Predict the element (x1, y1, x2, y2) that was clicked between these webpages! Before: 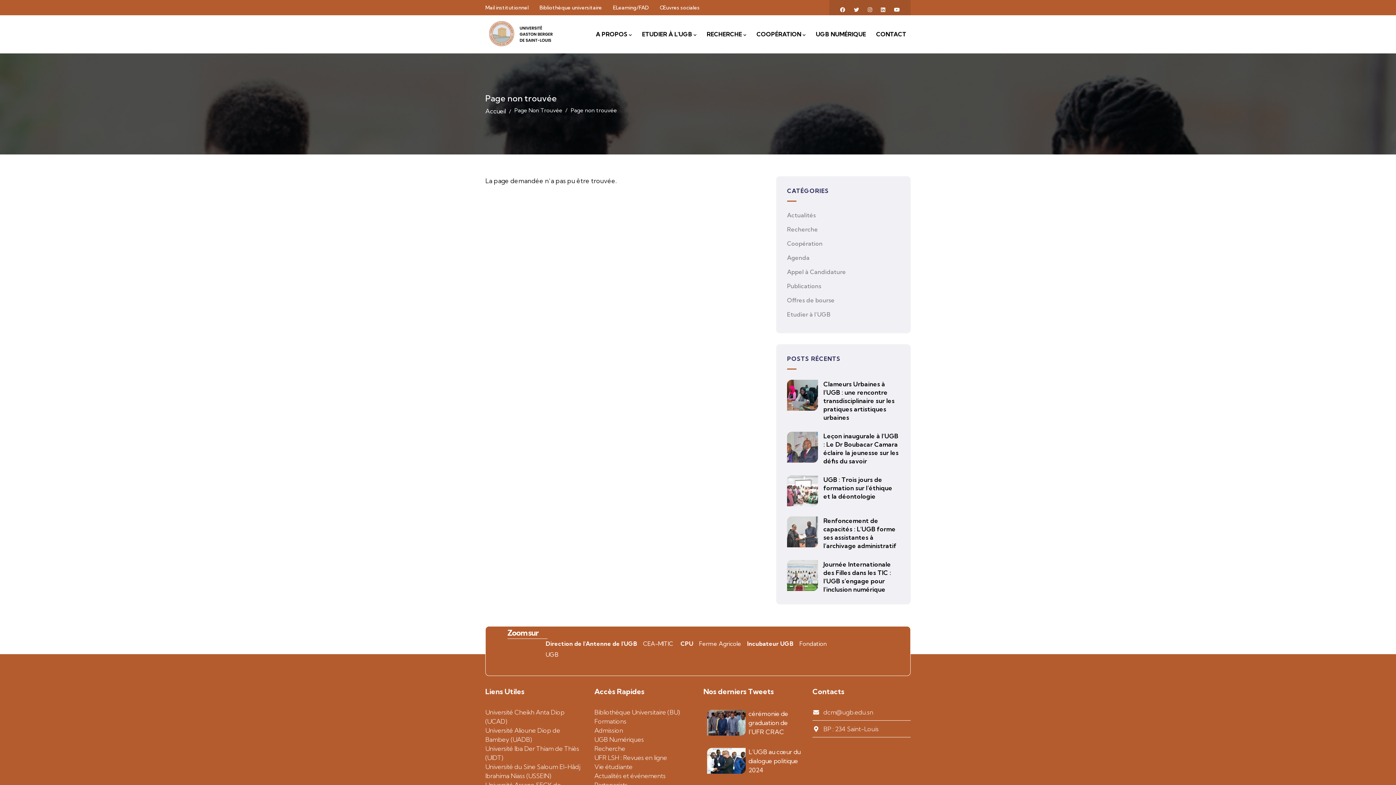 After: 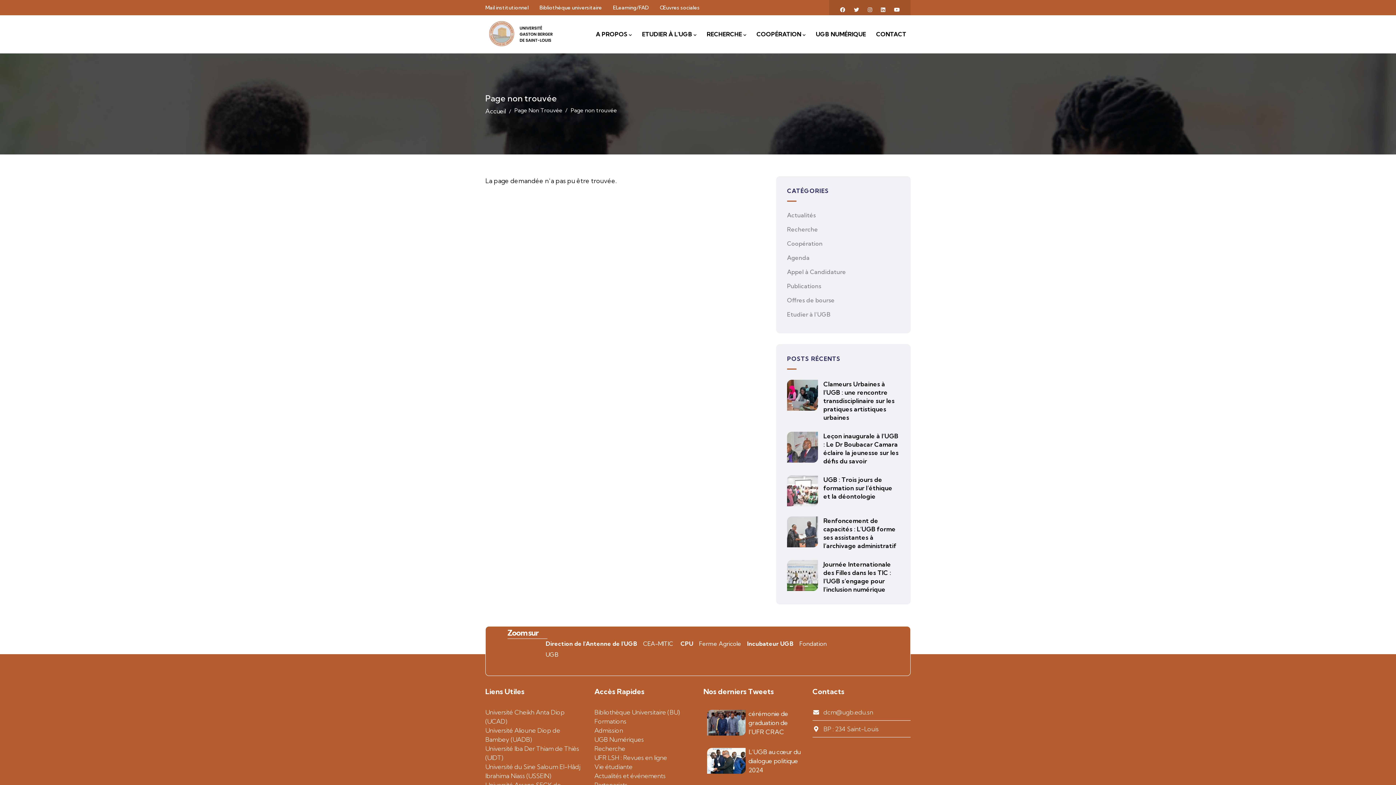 Action: label: CPU bbox: (680, 640, 693, 647)